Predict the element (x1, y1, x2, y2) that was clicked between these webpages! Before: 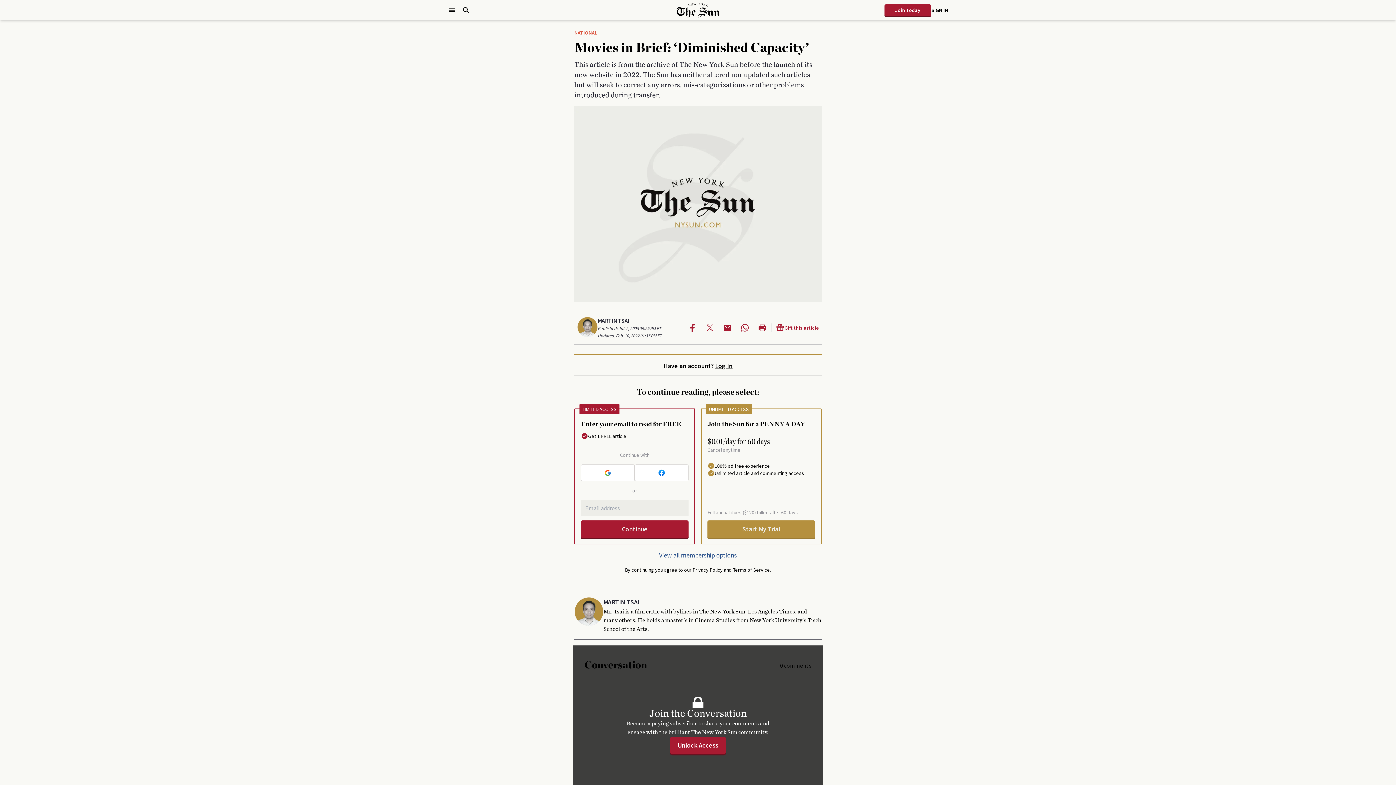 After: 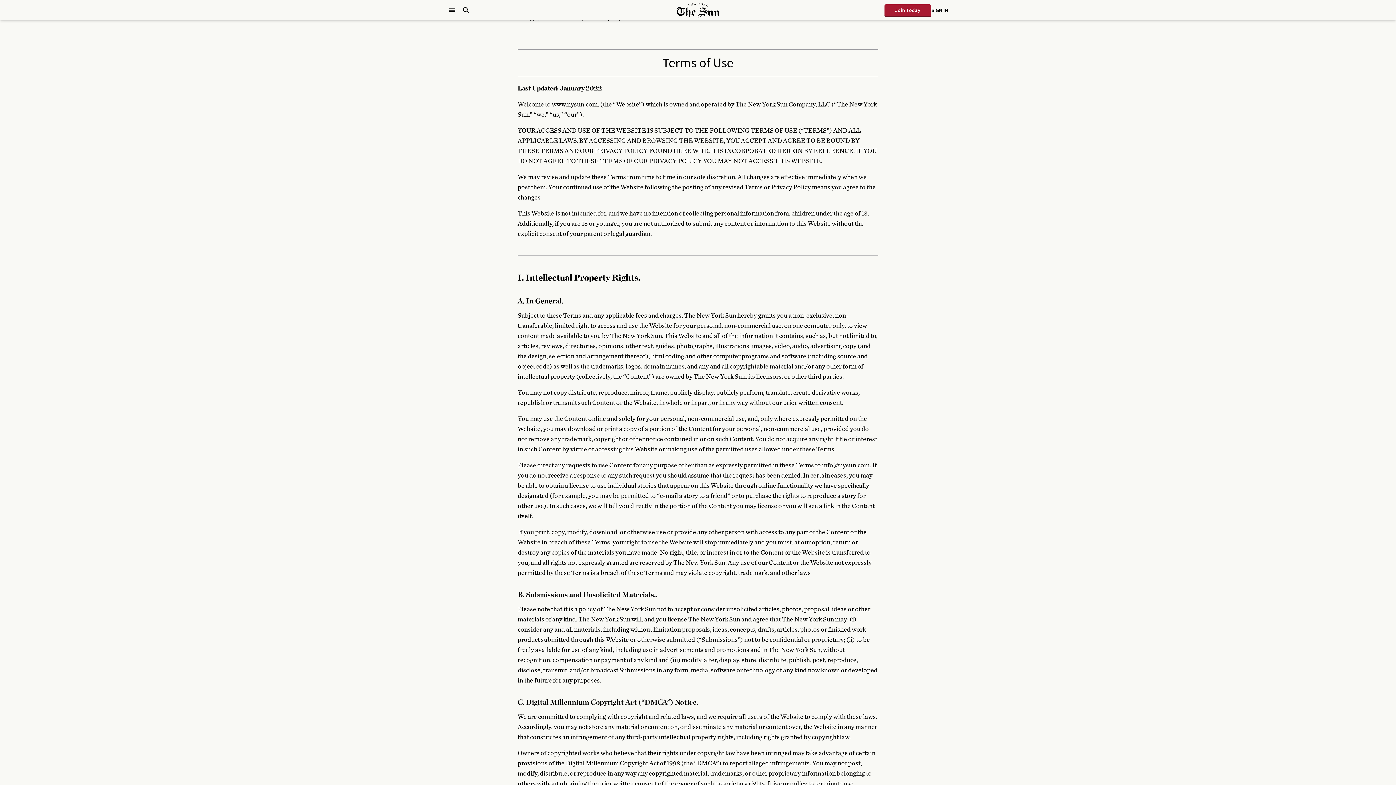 Action: bbox: (733, 567, 770, 573) label: Terms of Service